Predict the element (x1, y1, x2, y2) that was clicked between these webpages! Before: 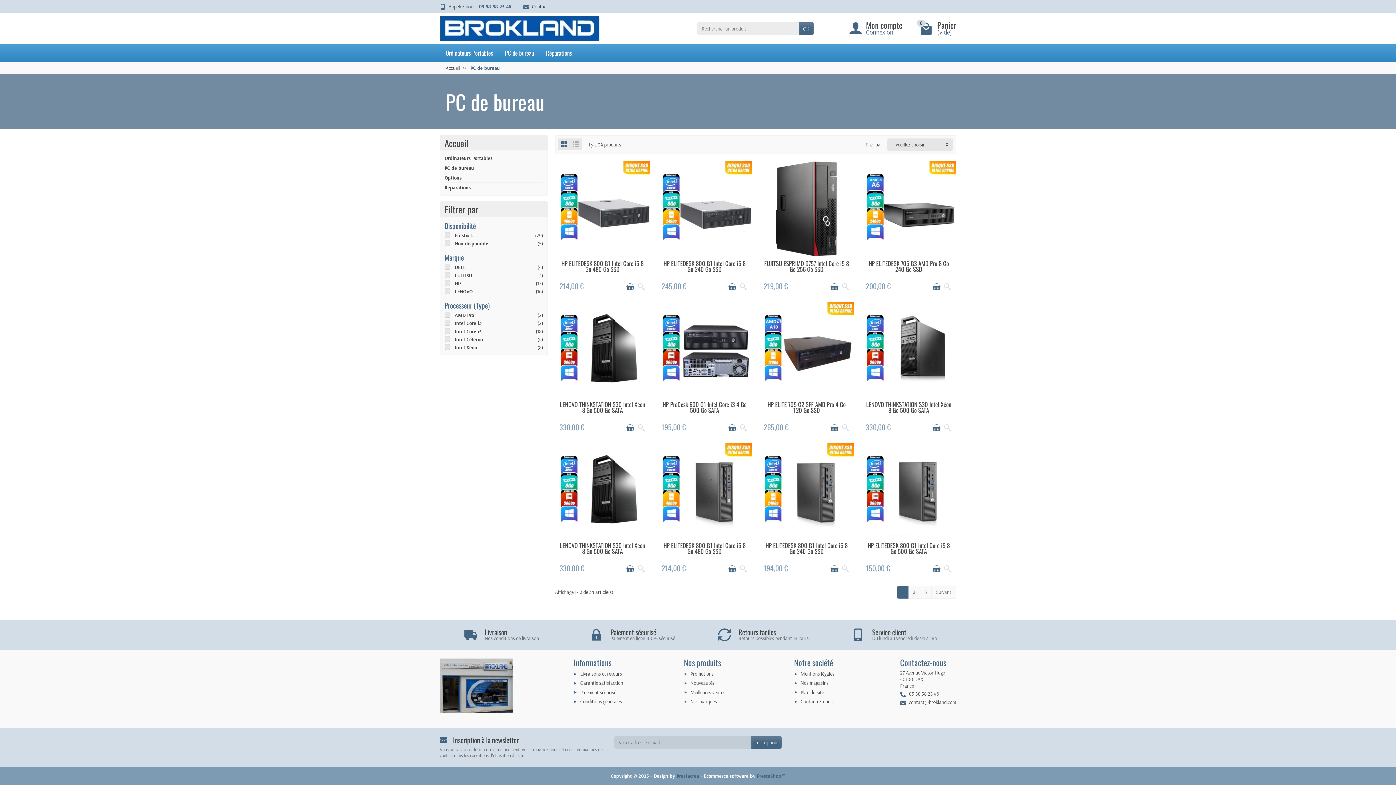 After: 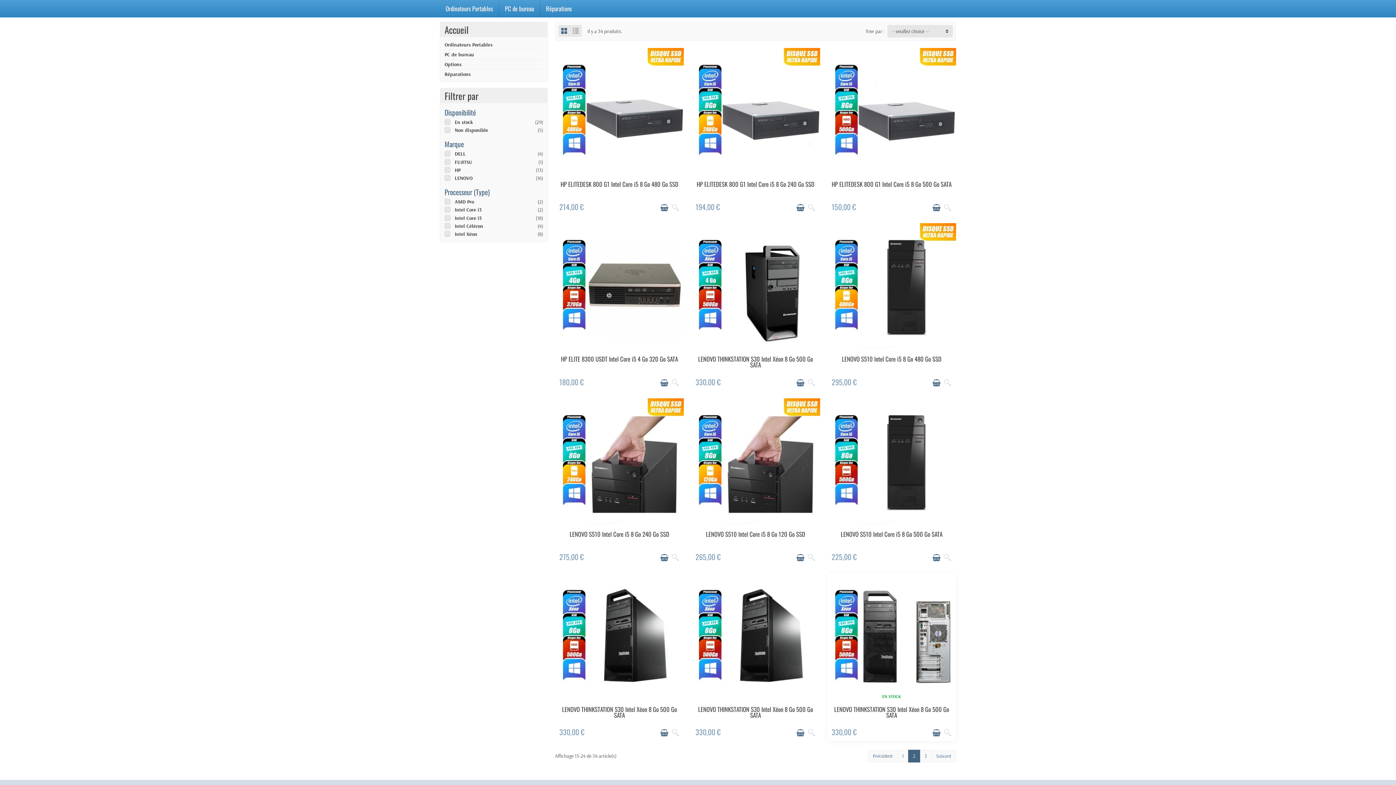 Action: bbox: (908, 586, 920, 599) label: 2